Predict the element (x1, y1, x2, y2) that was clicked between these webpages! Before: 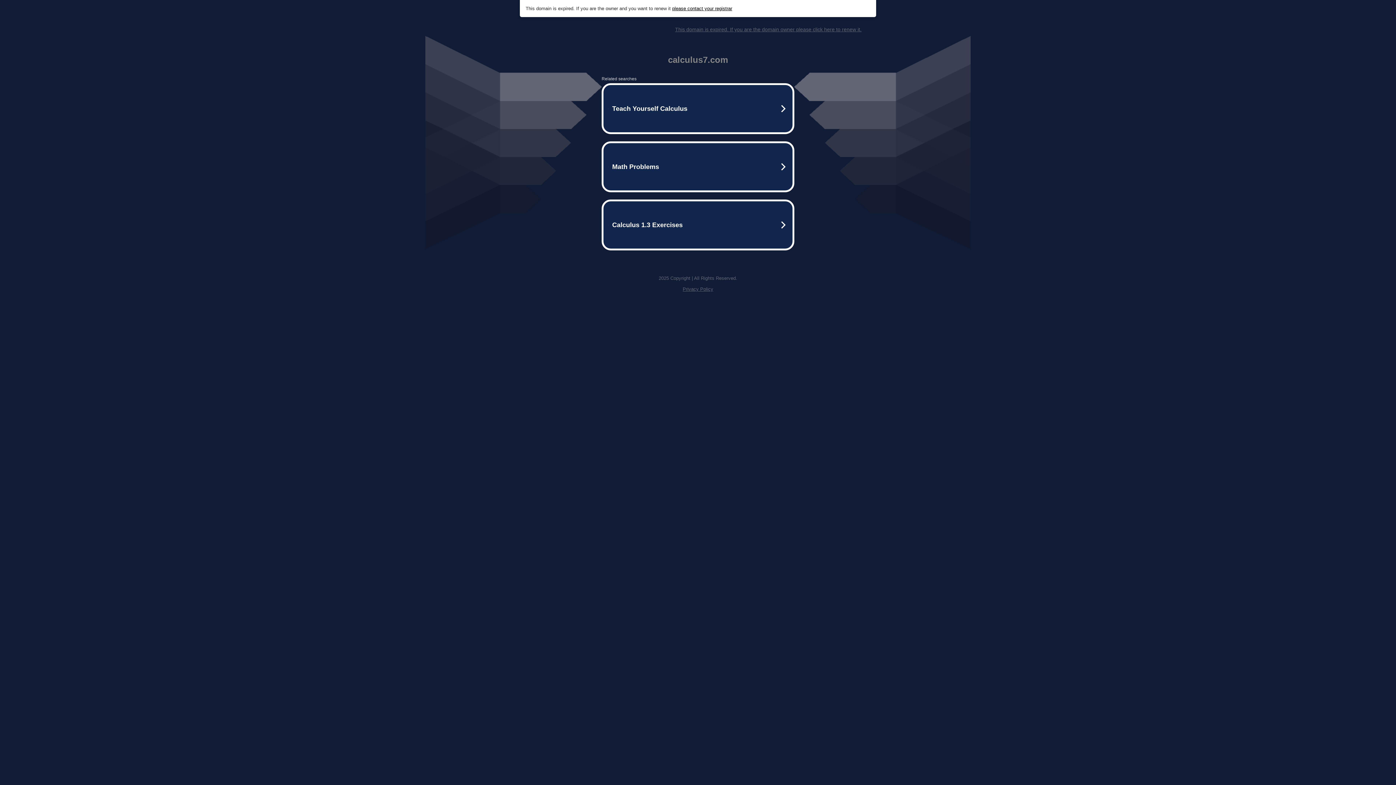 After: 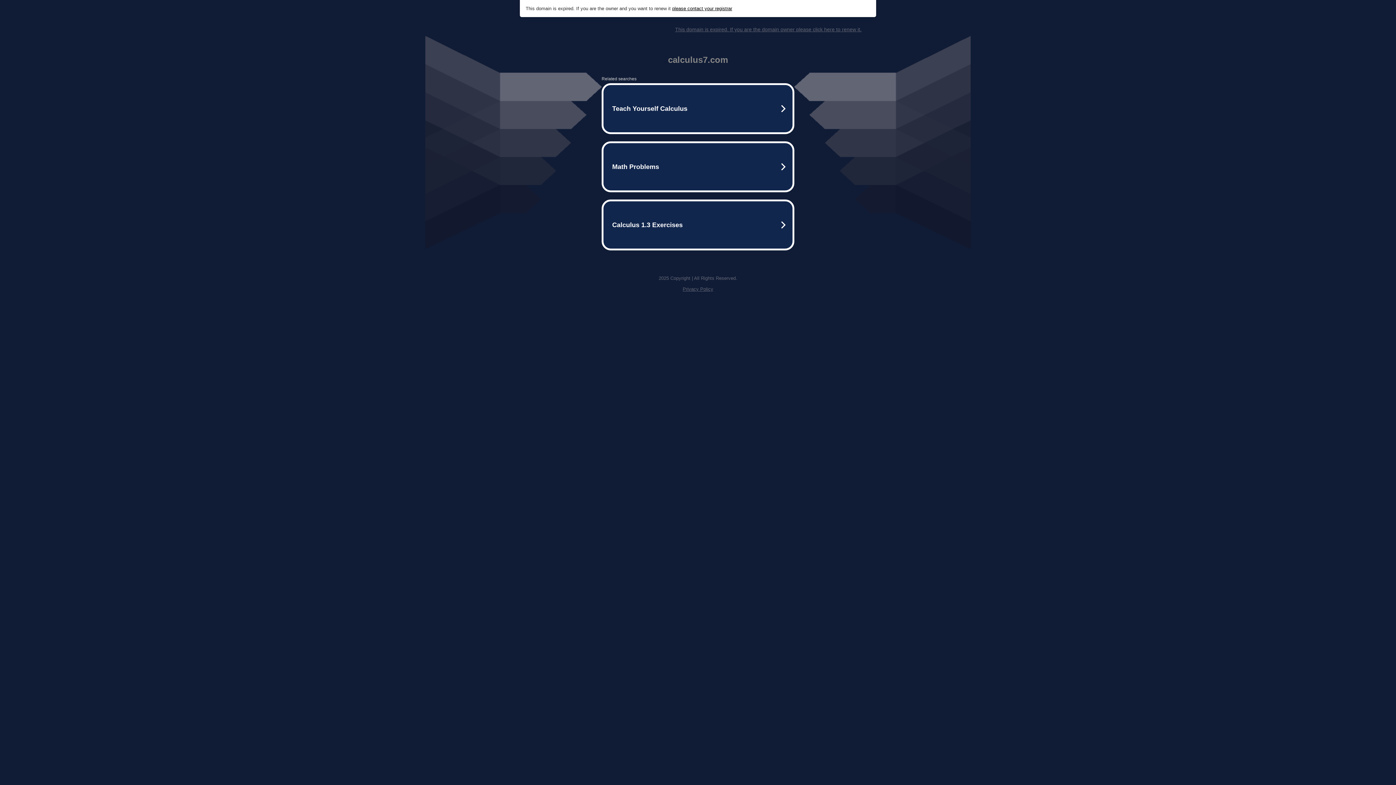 Action: bbox: (675, 26, 861, 32) label: This domain is expired. If you are the domain owner please click here to renew it.